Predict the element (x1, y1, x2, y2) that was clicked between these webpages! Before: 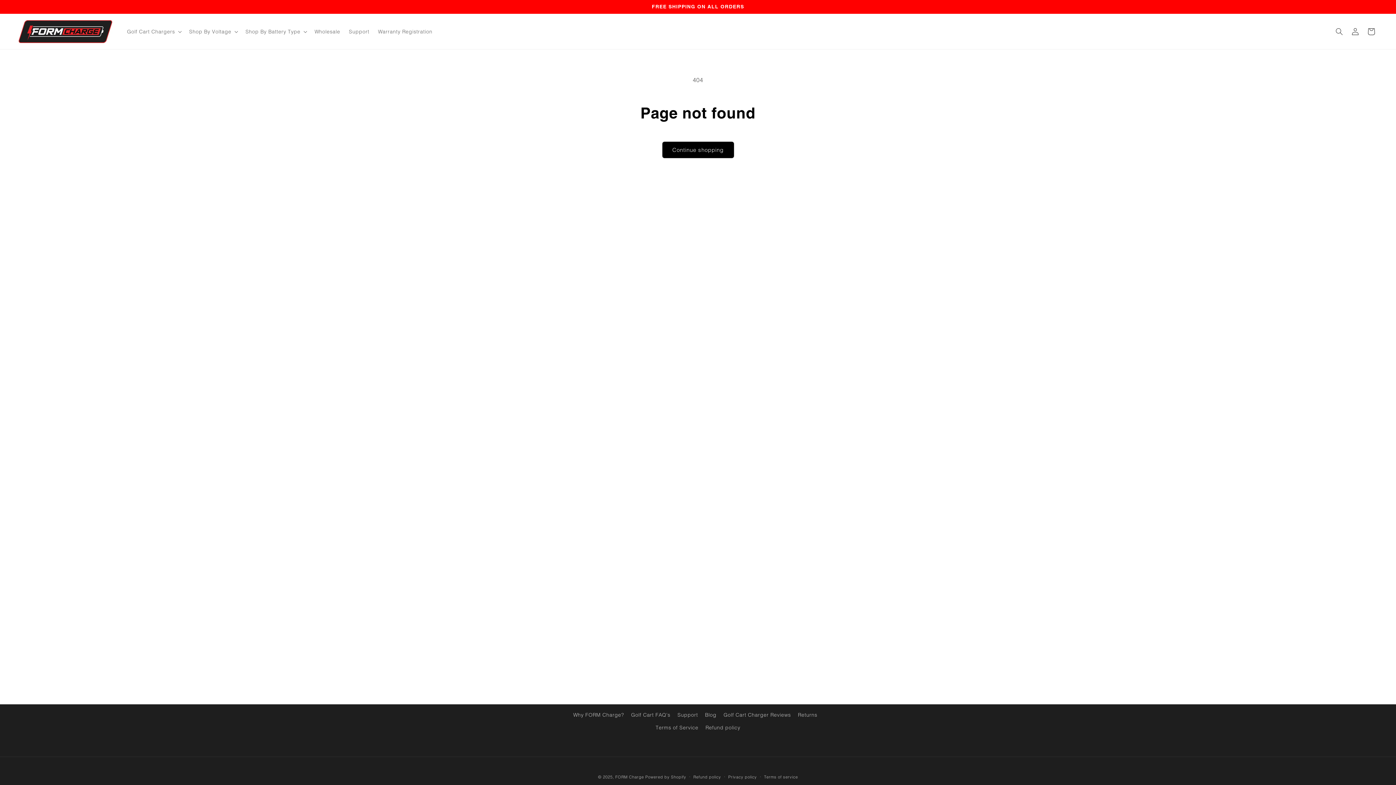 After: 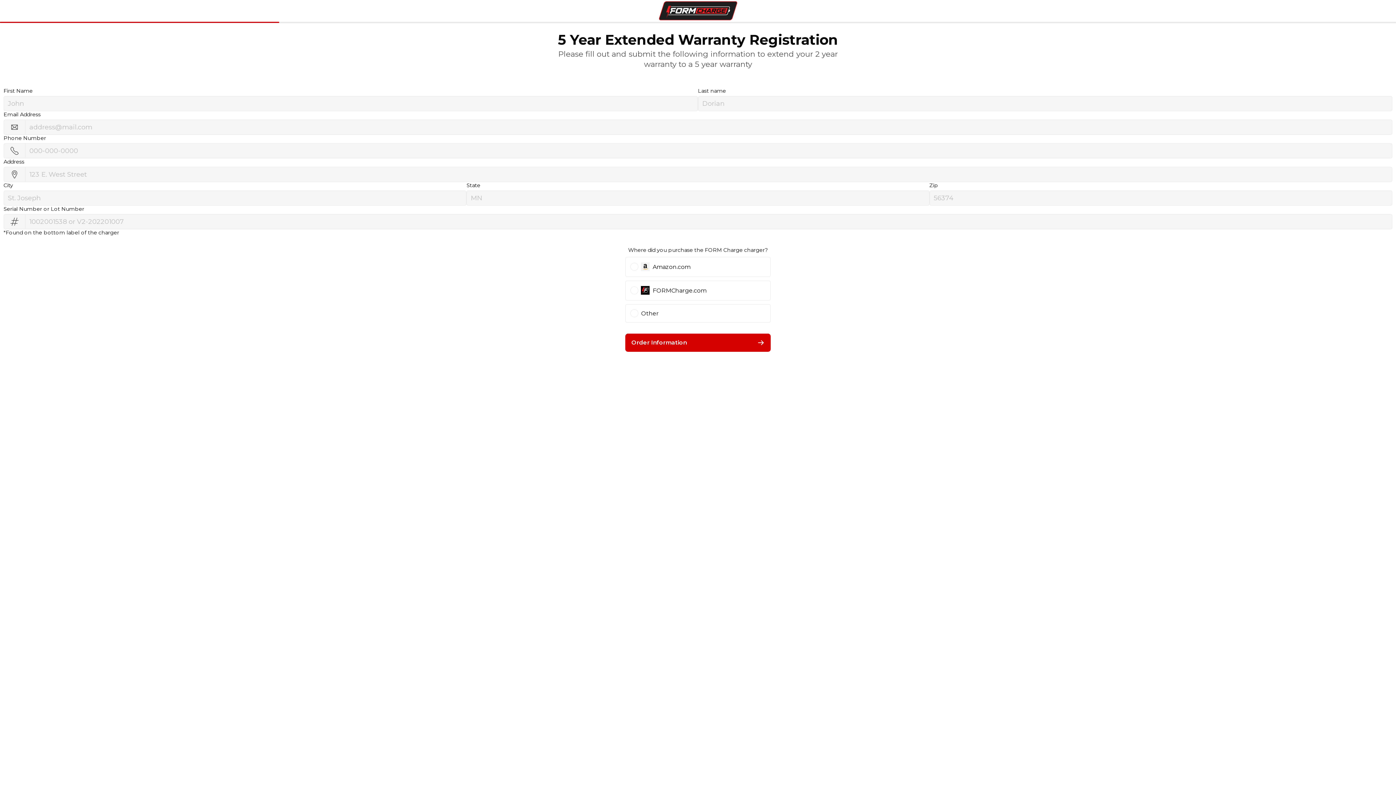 Action: bbox: (373, 23, 436, 39) label: Warranty Registration